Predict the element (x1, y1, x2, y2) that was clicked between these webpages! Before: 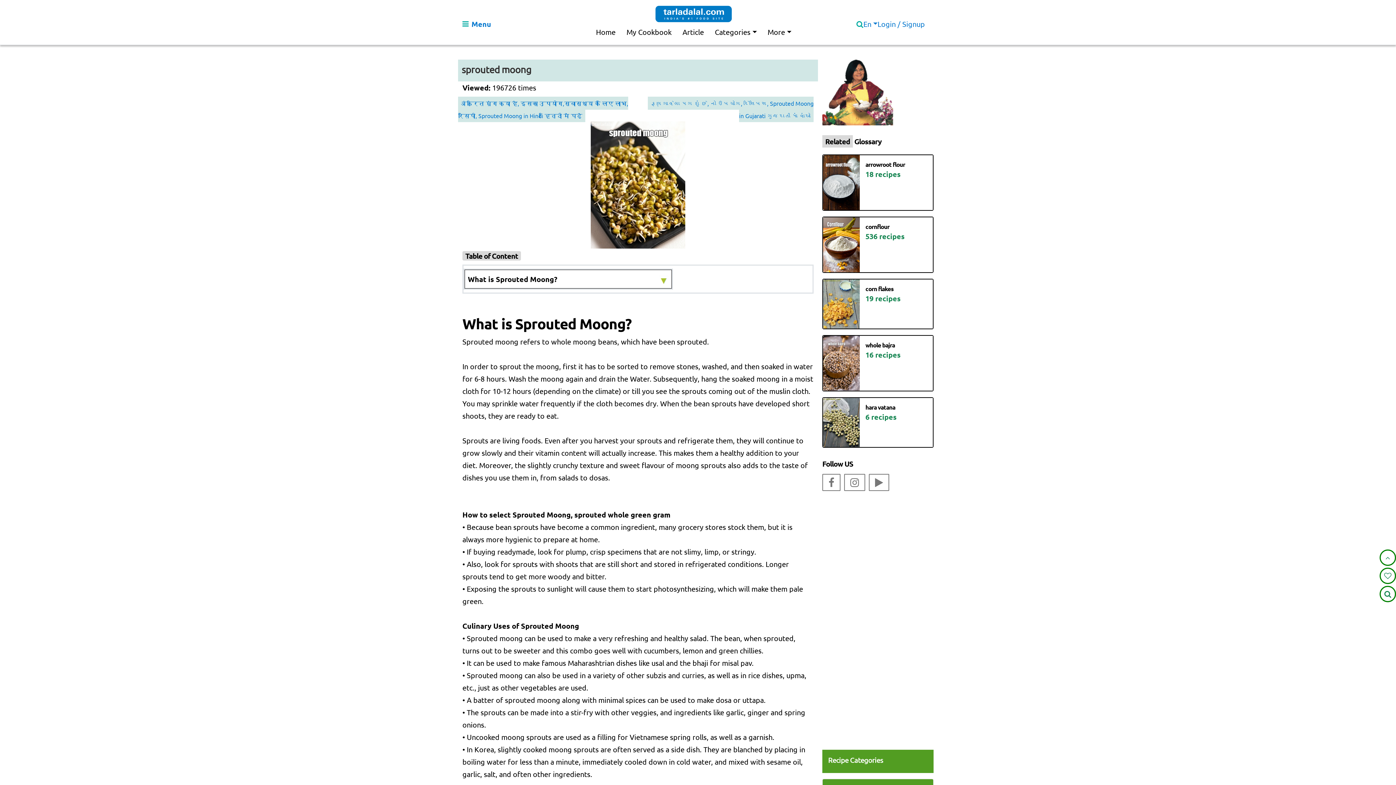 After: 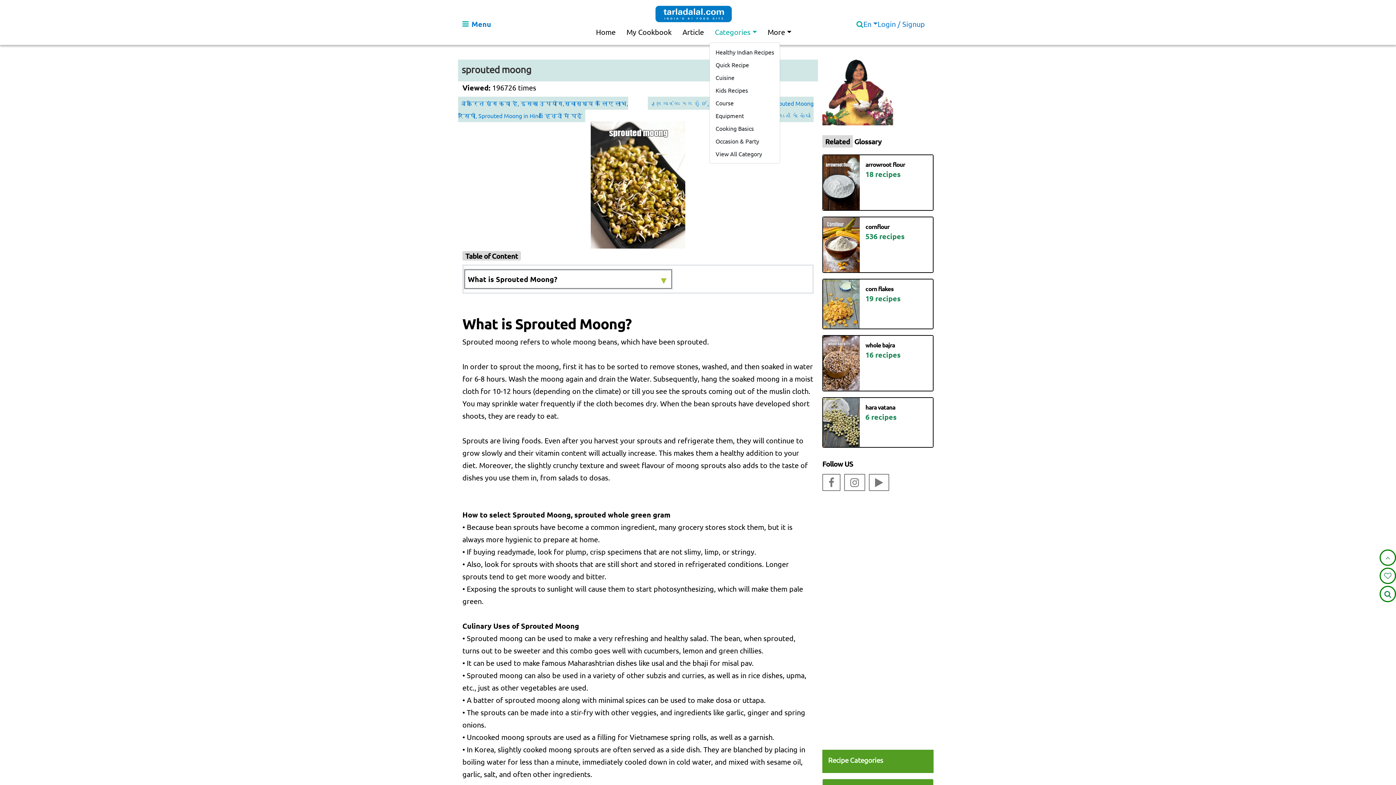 Action: bbox: (709, 22, 762, 41) label: Categories